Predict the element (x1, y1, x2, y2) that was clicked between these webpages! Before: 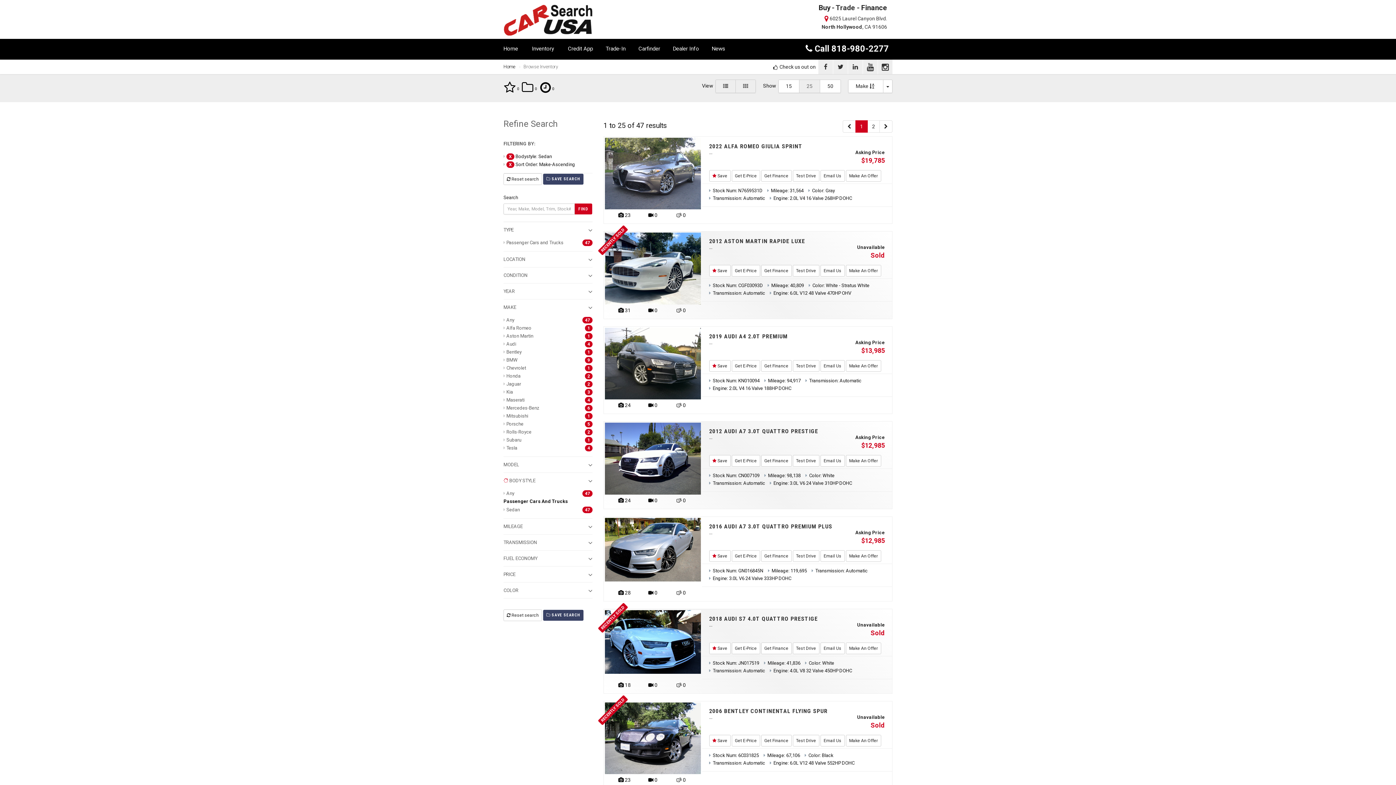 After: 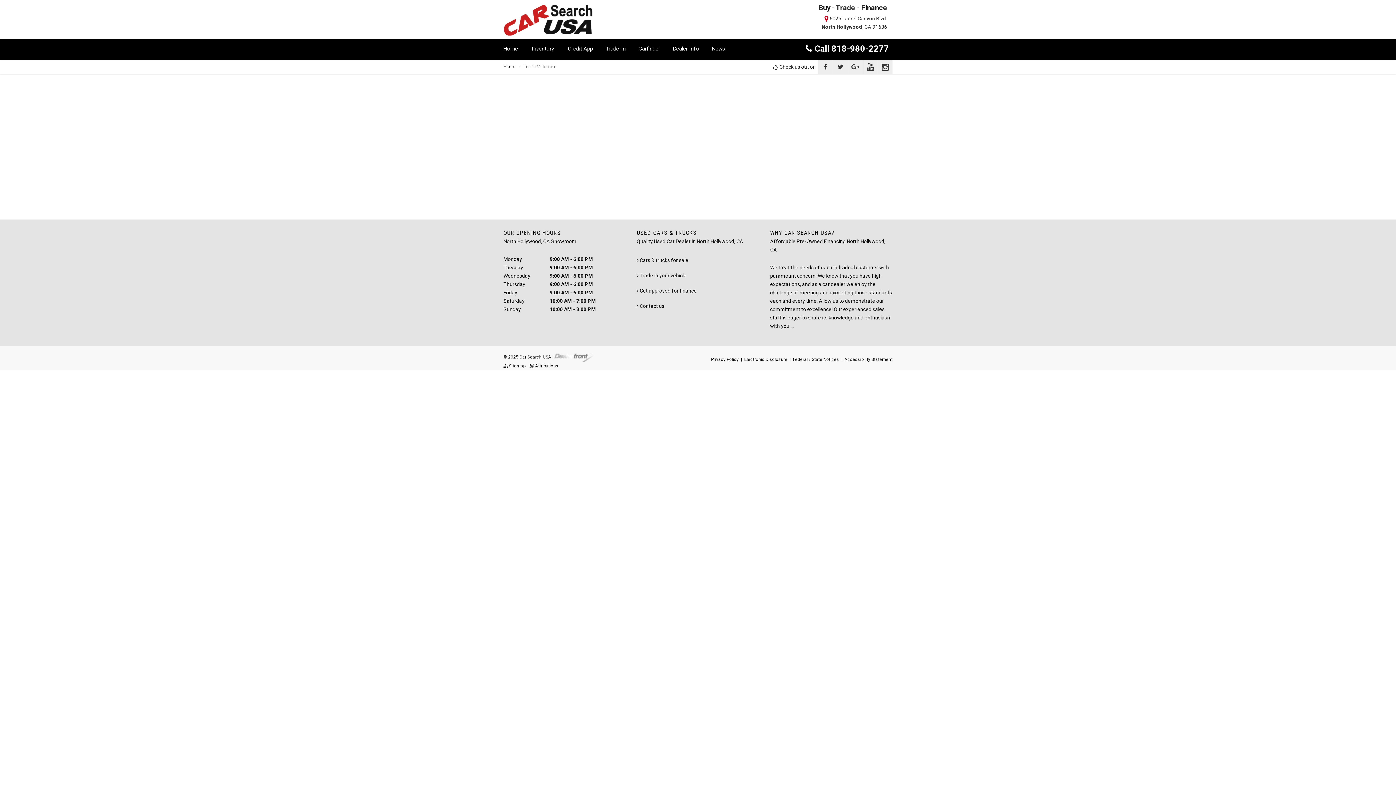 Action: bbox: (605, 39, 625, 58) label: Trade-In